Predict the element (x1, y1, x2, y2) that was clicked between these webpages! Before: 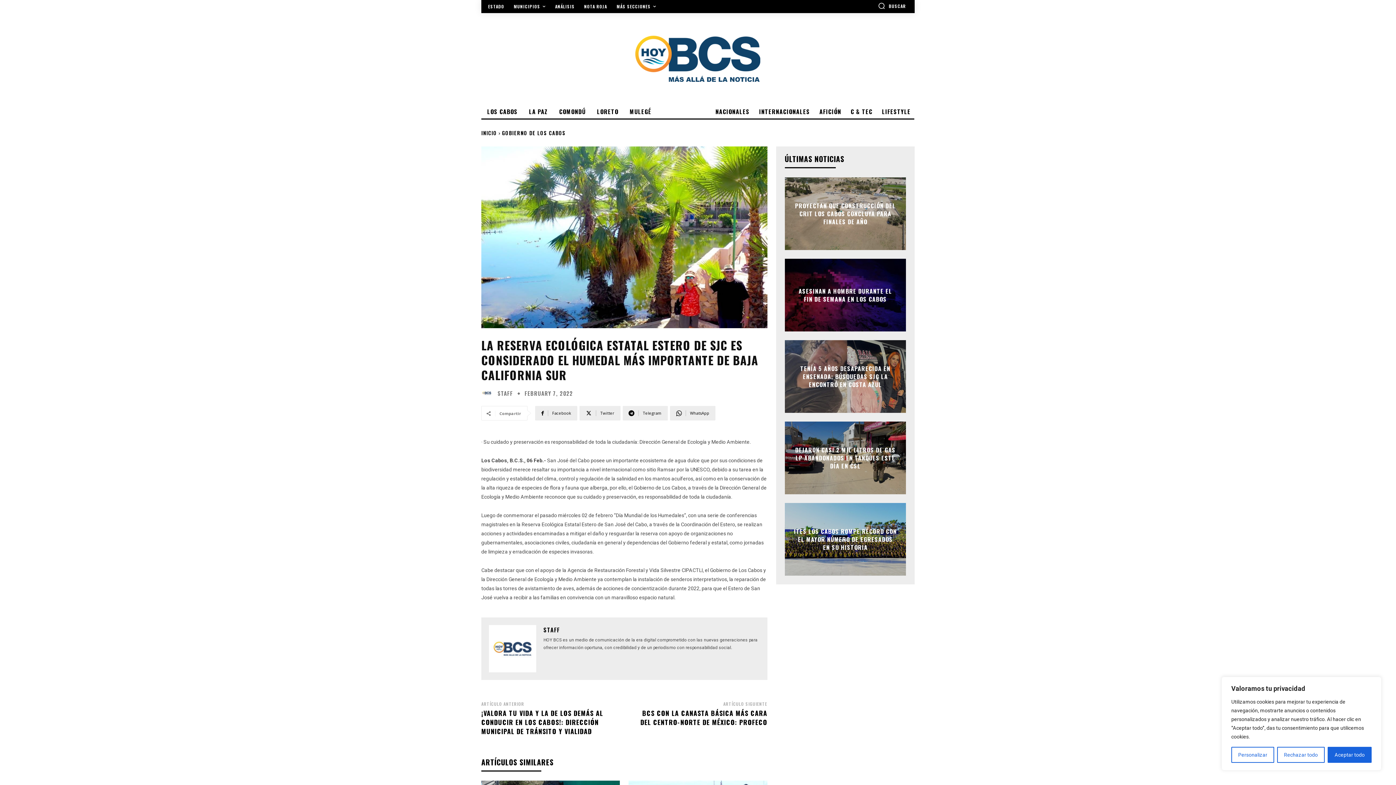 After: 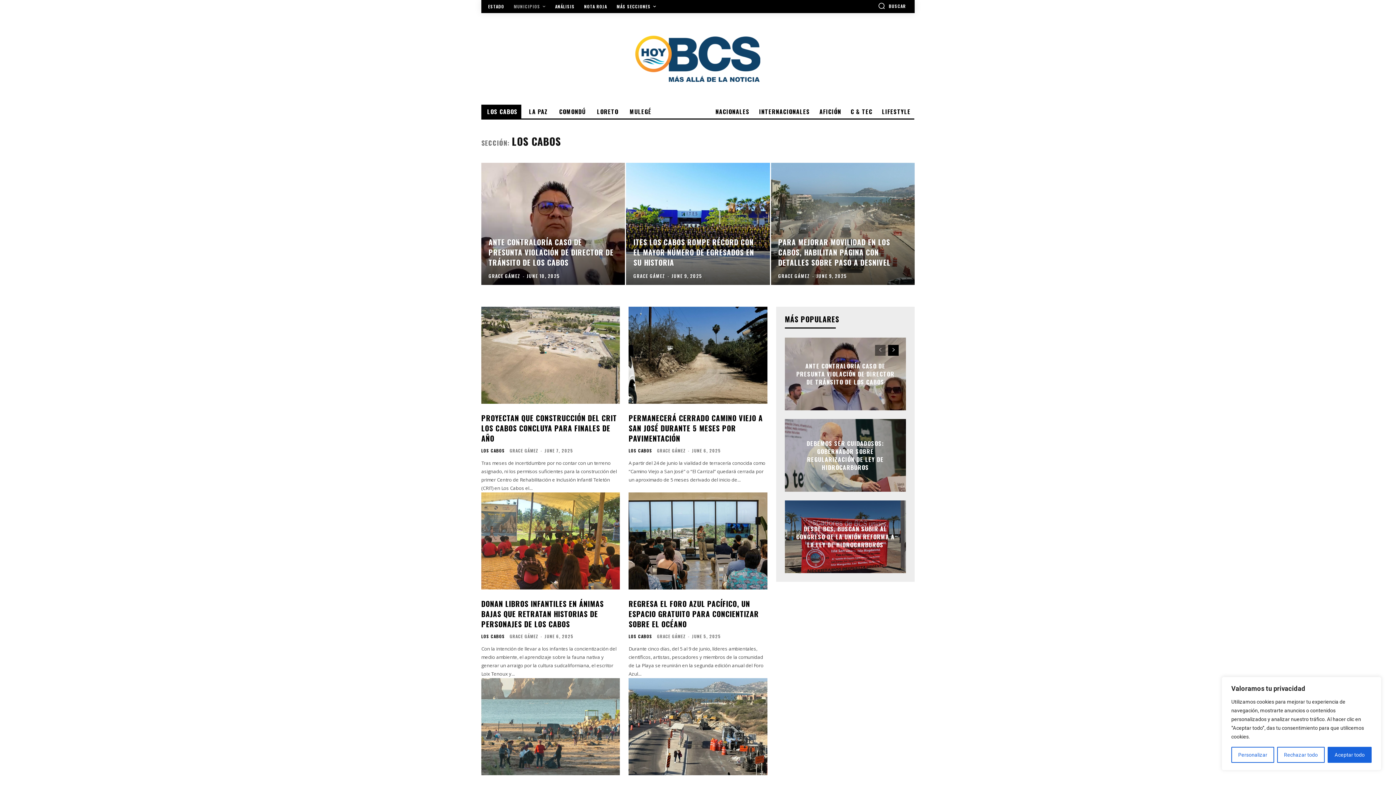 Action: bbox: (481, 104, 521, 118) label: LOS CABOS